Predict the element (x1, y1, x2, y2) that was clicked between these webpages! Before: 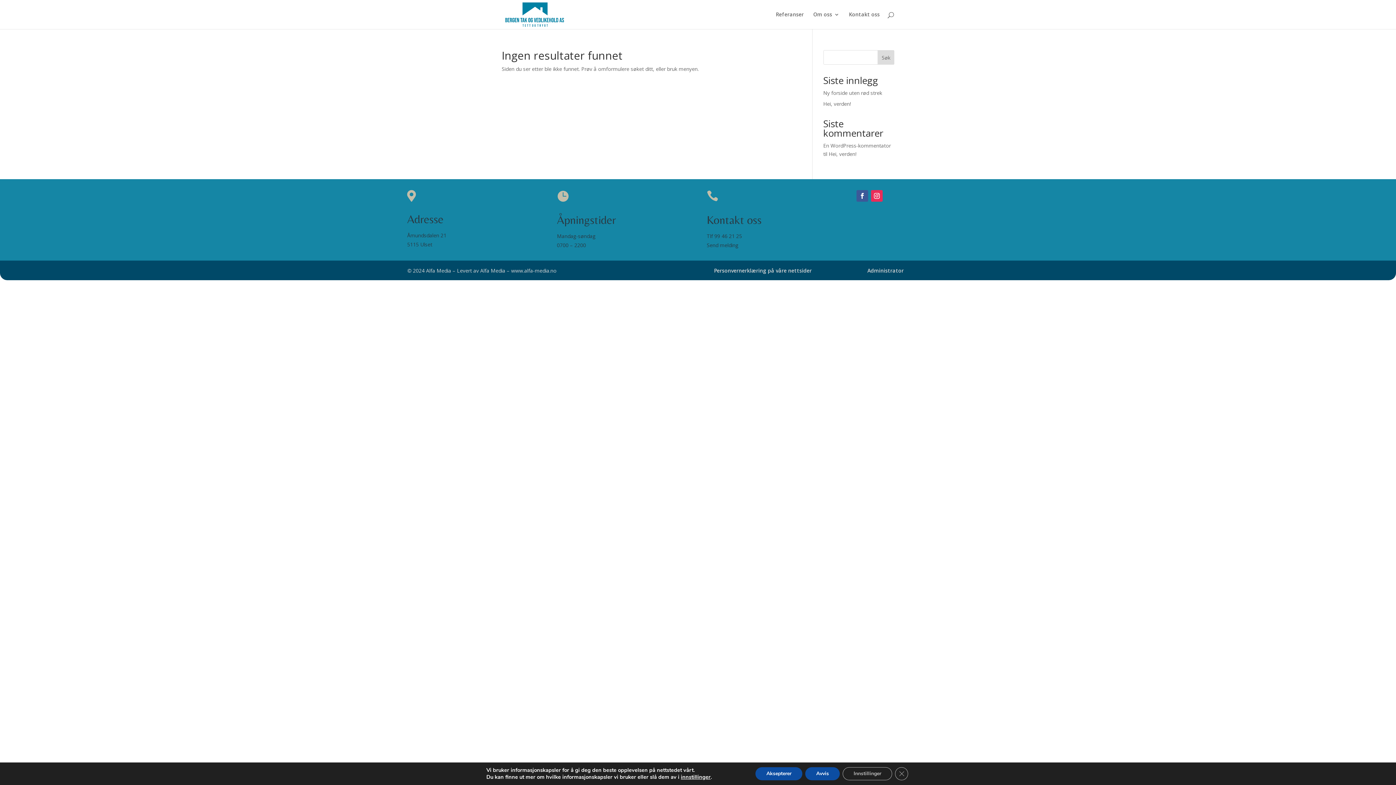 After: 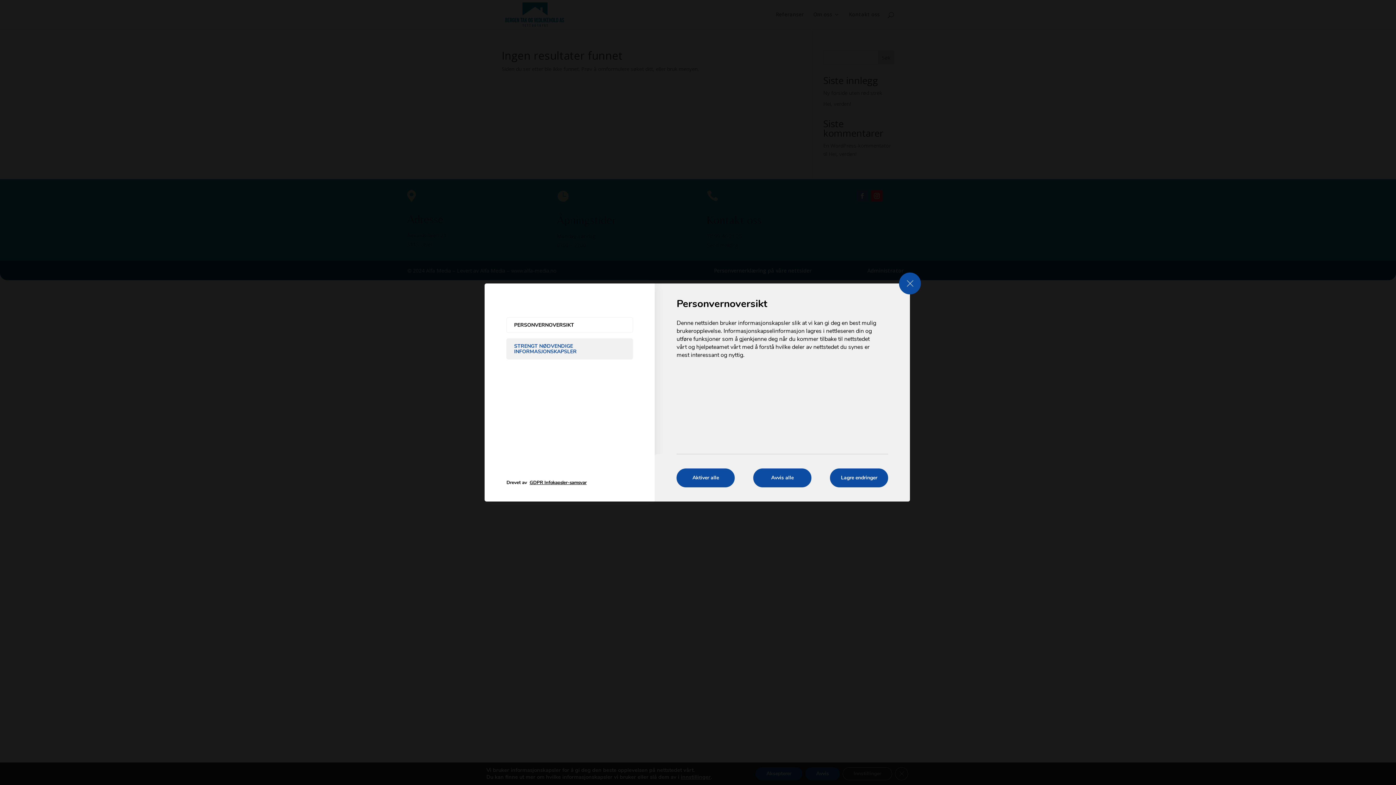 Action: bbox: (845, 767, 896, 780) label: Innstillinger